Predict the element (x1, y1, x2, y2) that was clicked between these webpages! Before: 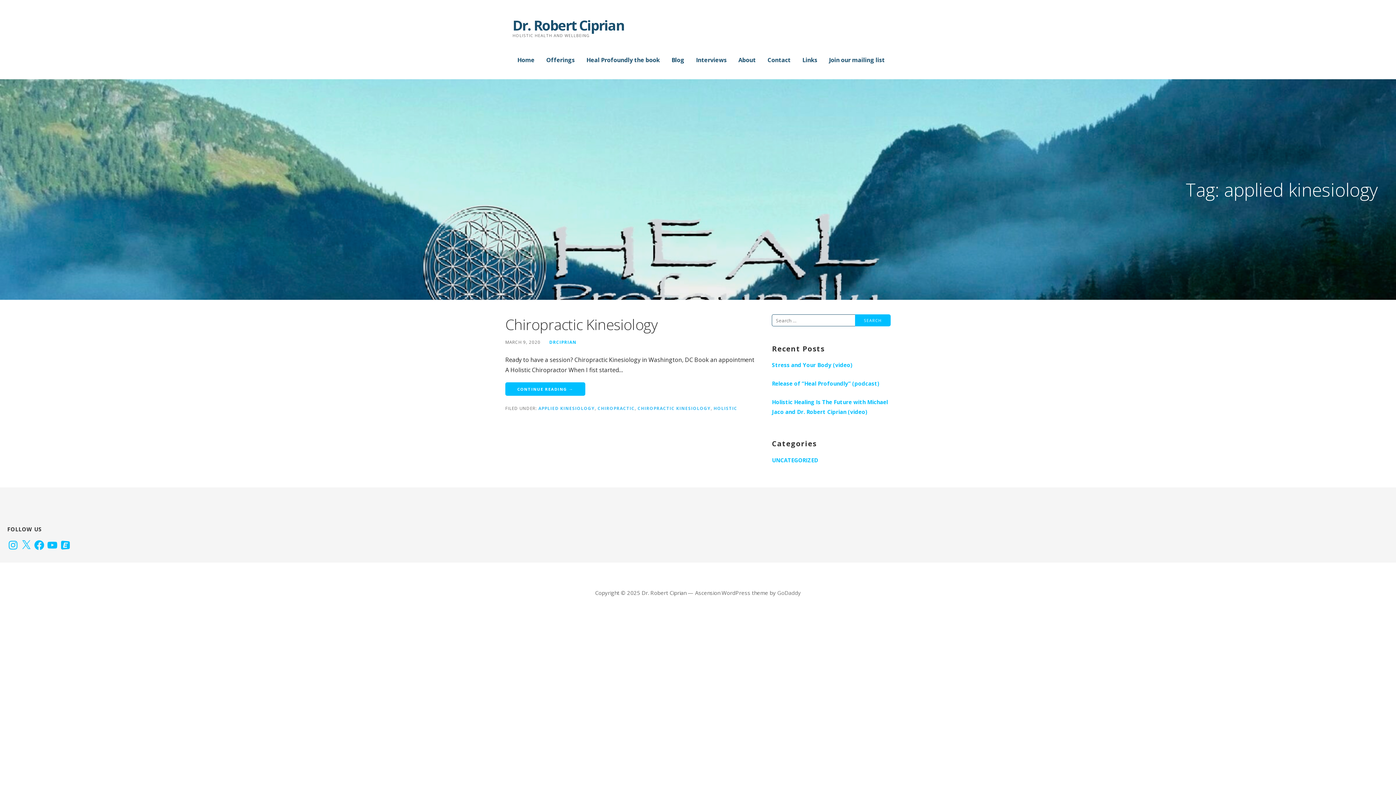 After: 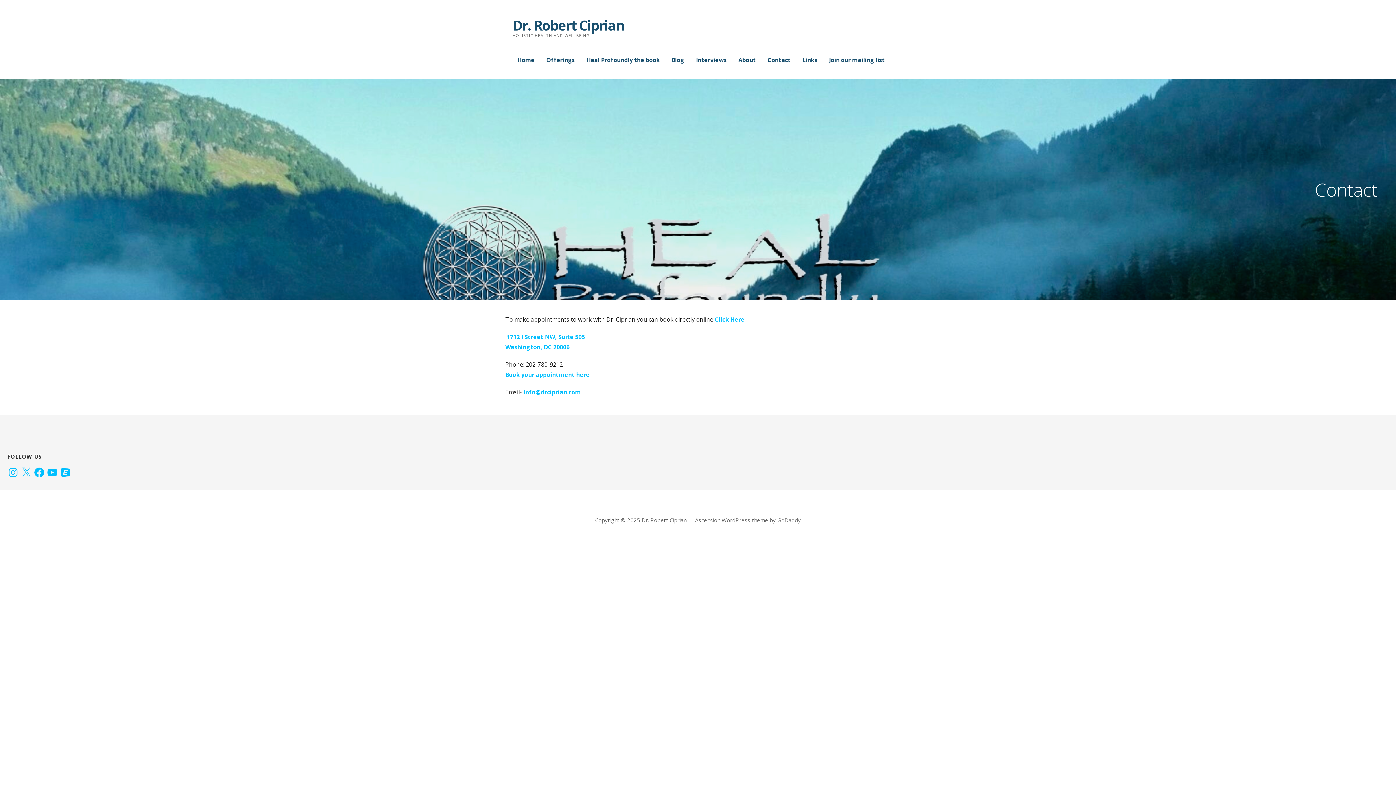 Action: label: Contact bbox: (767, 52, 790, 67)